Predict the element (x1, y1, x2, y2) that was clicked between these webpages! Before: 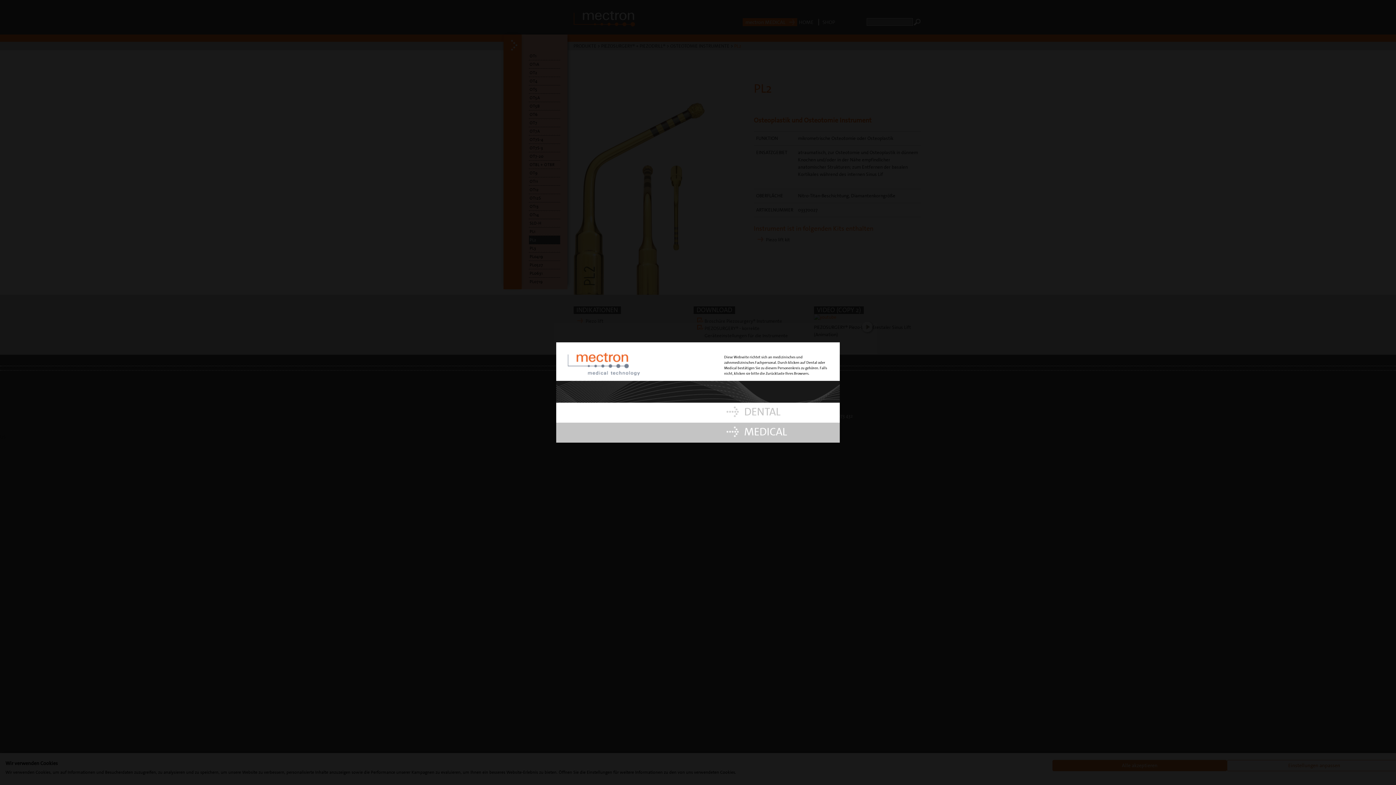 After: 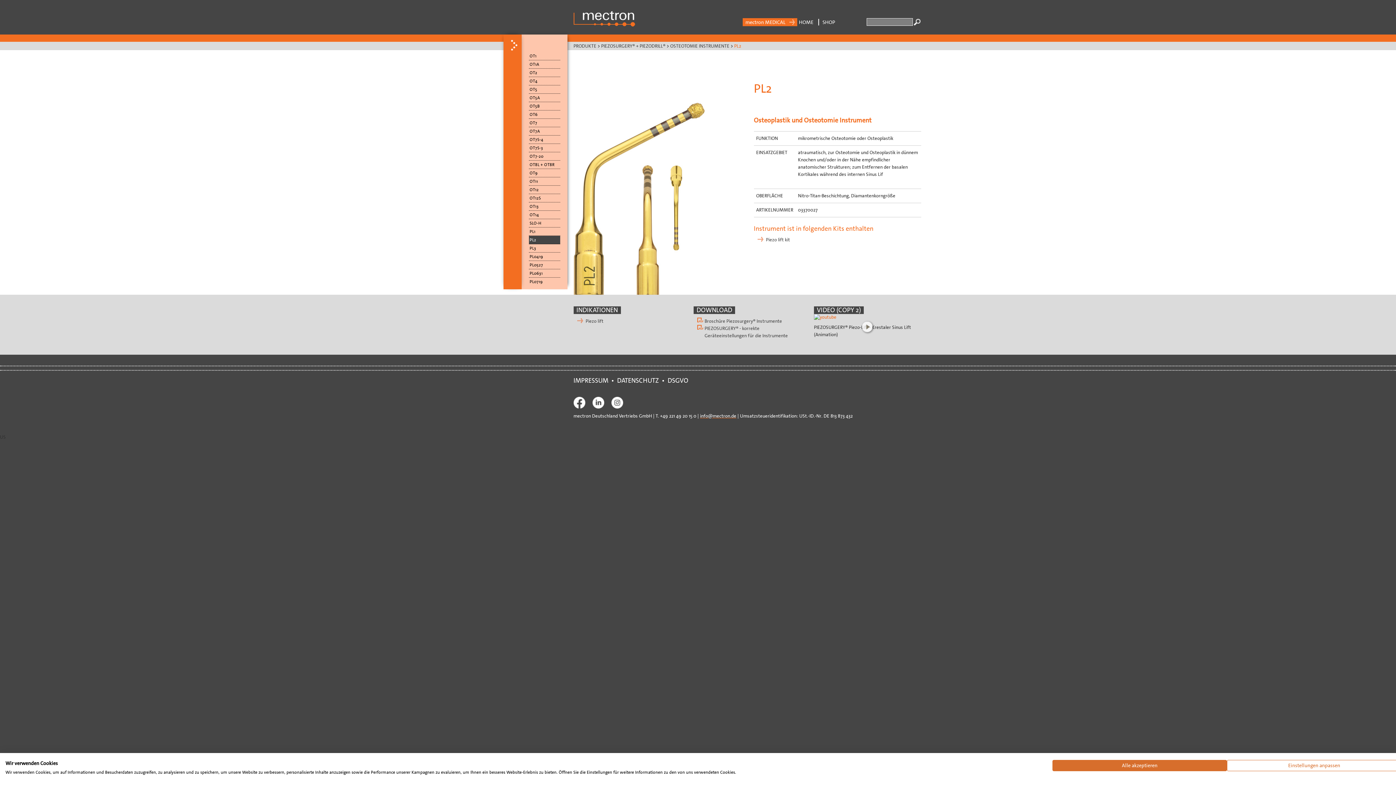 Action: label: DENTAL bbox: (726, 402, 780, 422)